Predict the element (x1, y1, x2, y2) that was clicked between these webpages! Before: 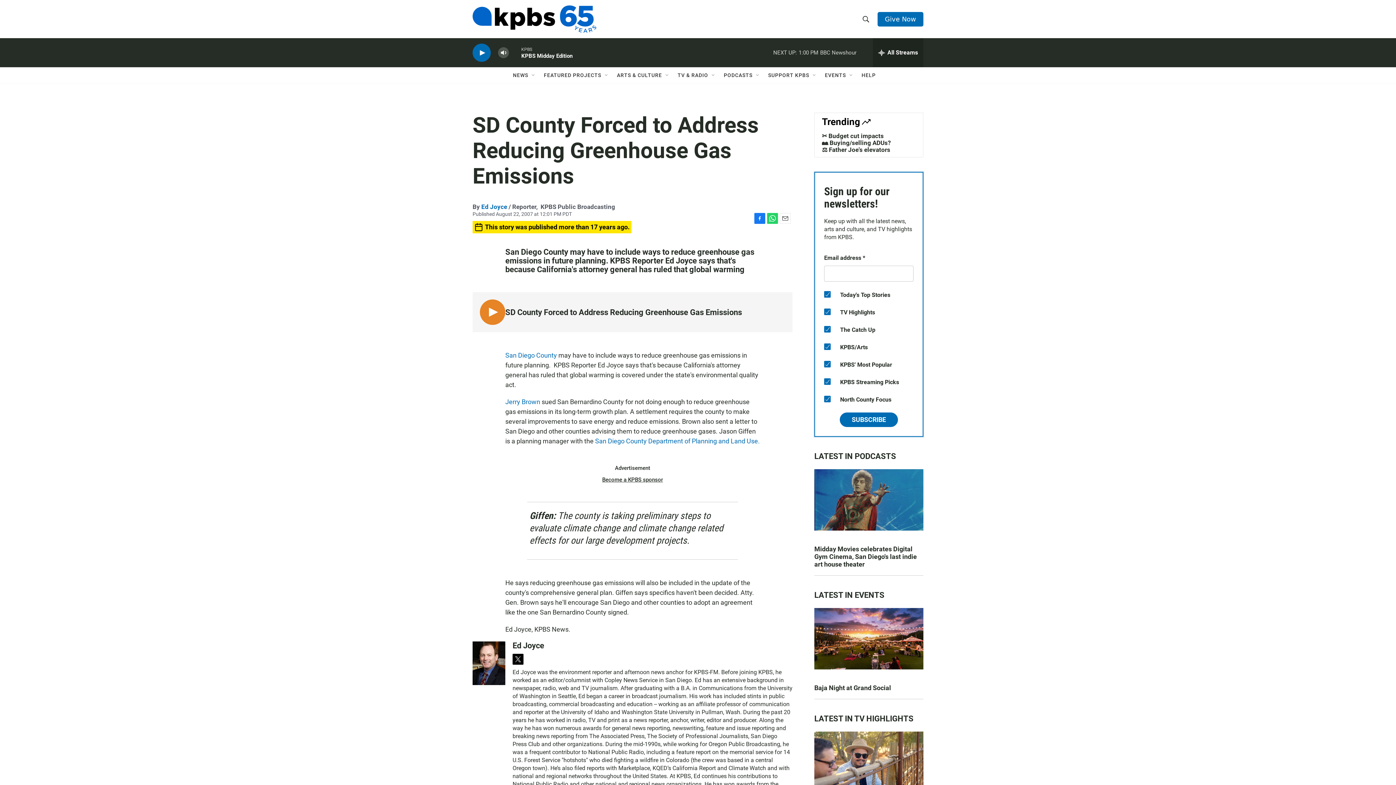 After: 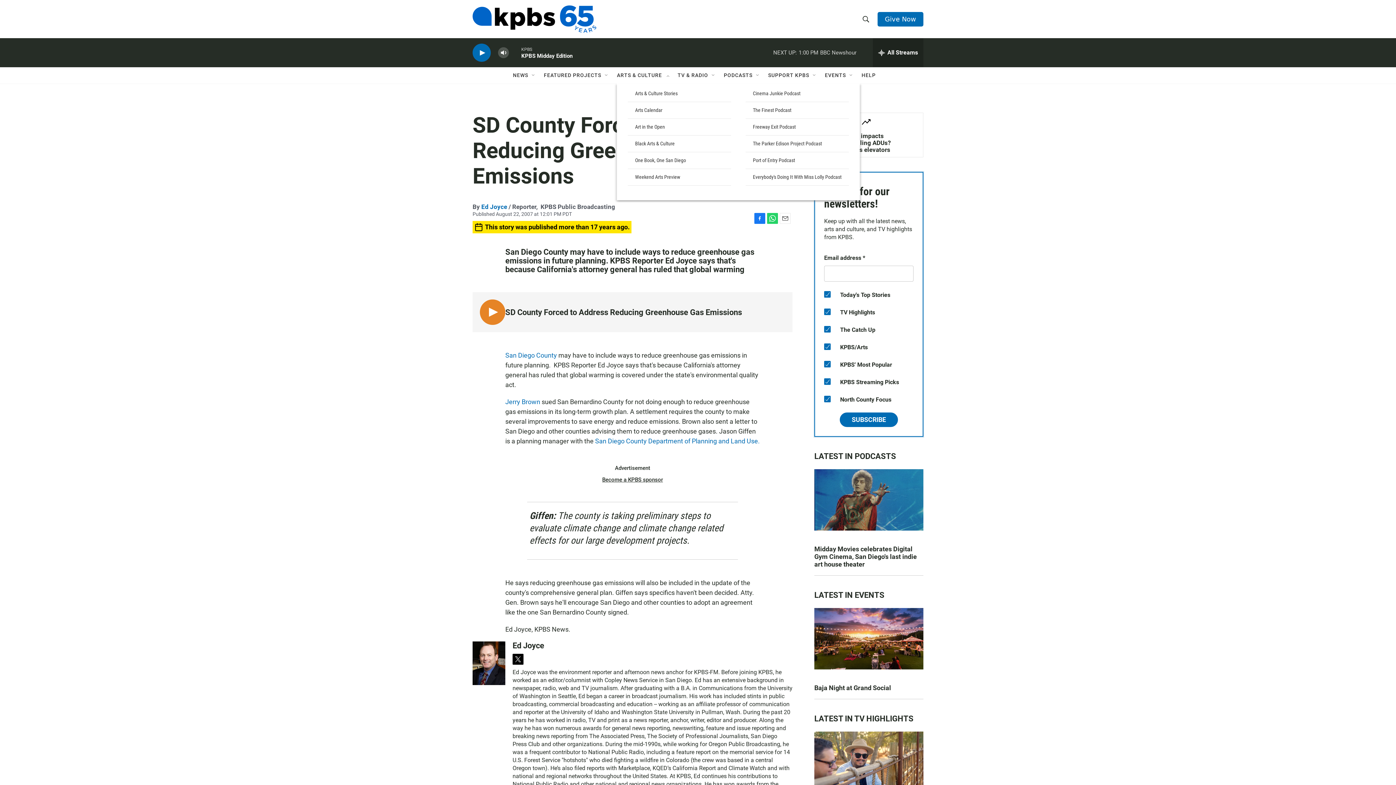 Action: bbox: (664, 72, 670, 78) label: Open Sub Navigation